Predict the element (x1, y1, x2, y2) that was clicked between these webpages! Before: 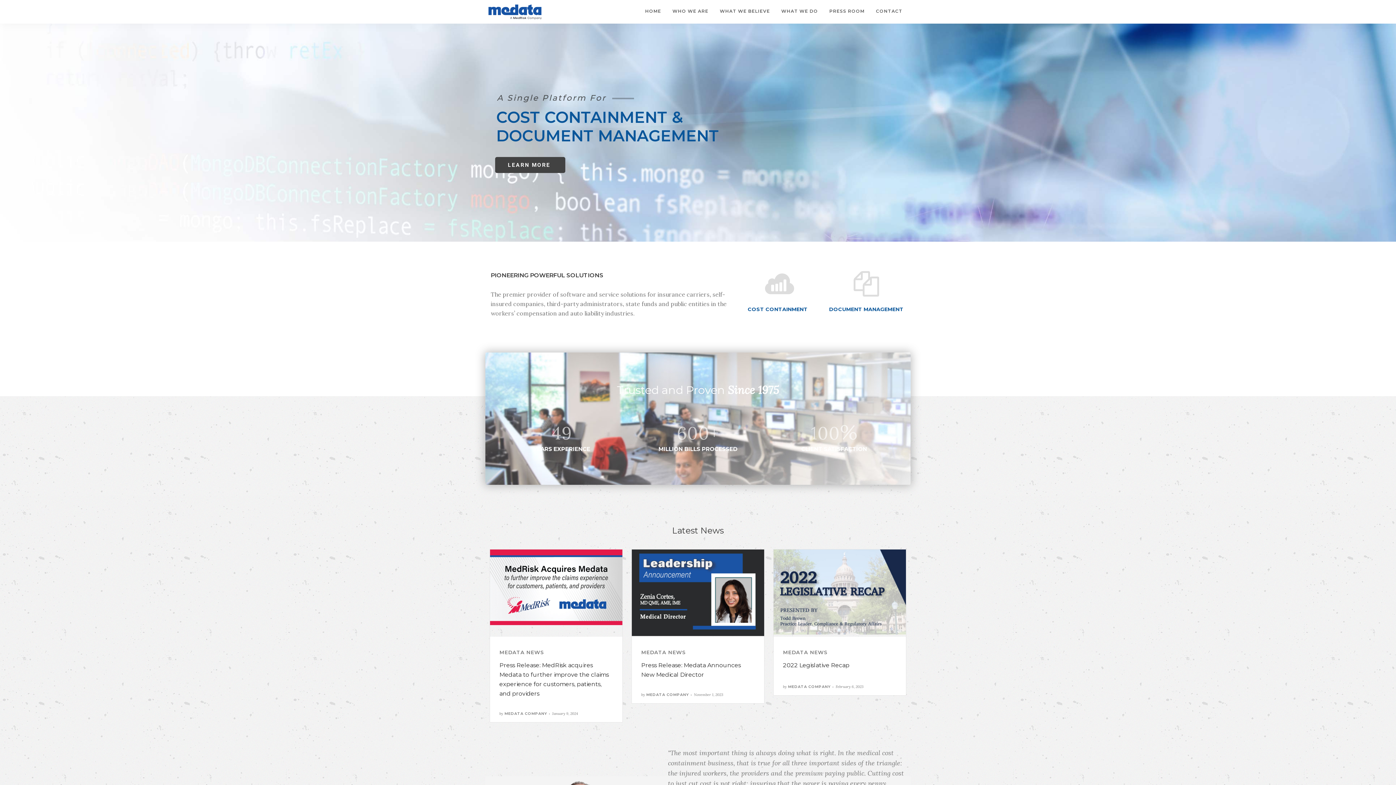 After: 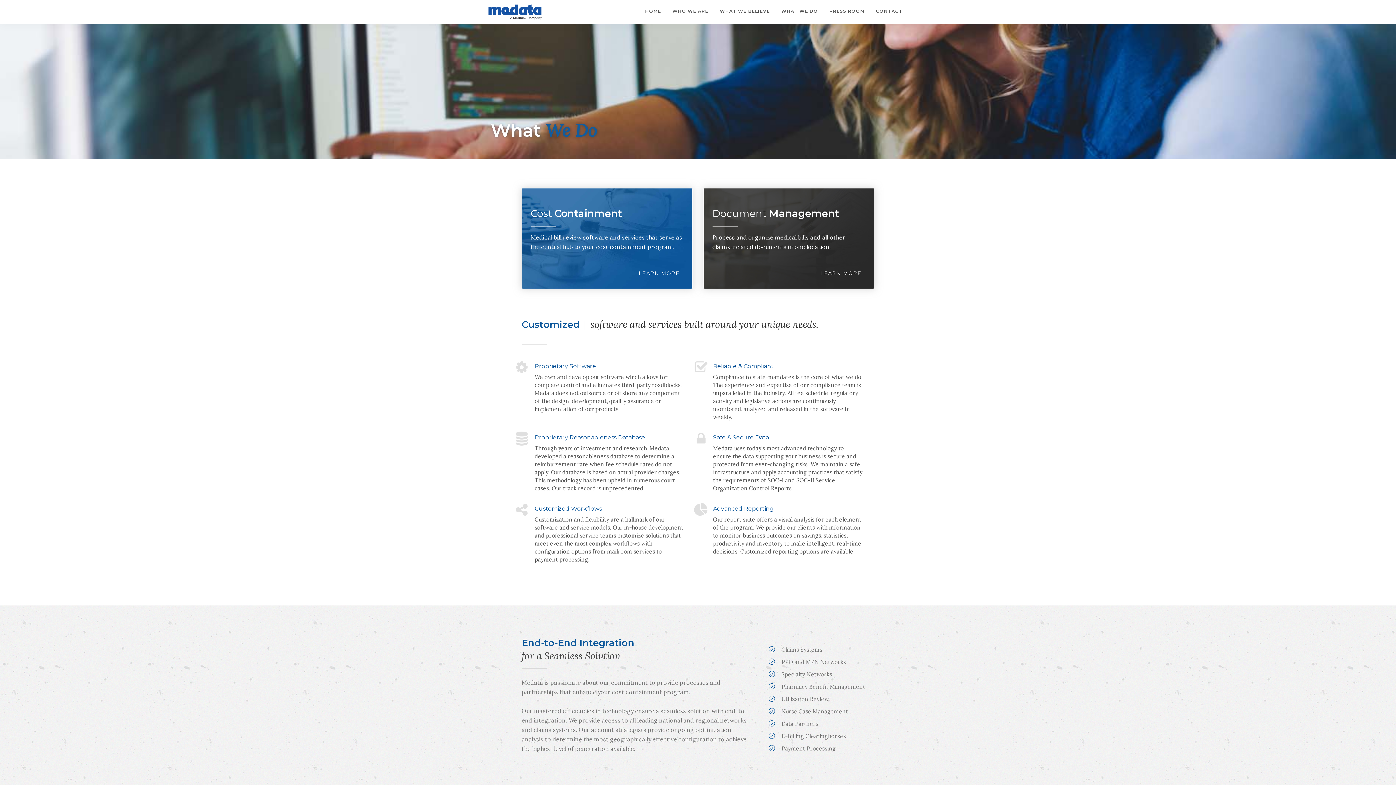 Action: bbox: (775, 0, 823, 22) label: WHAT WE DO